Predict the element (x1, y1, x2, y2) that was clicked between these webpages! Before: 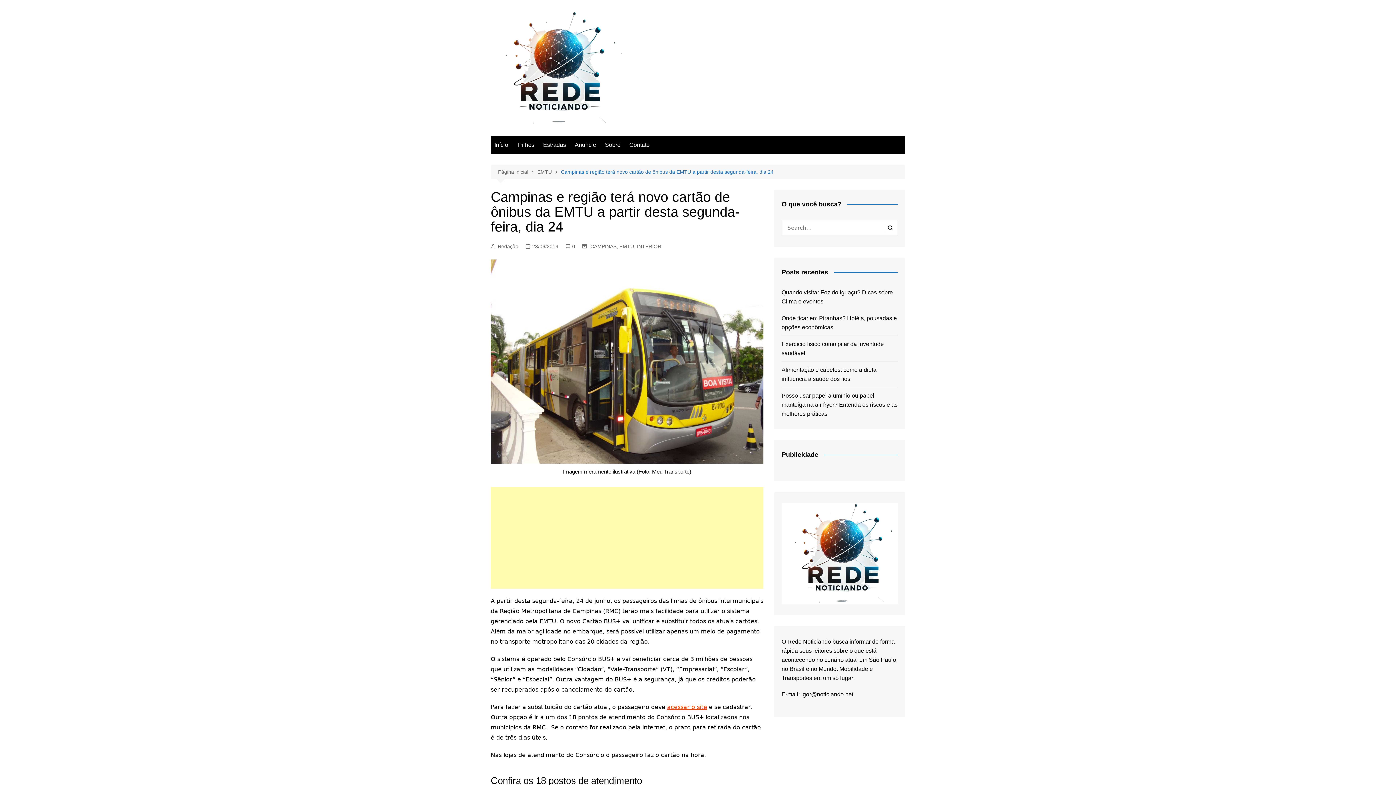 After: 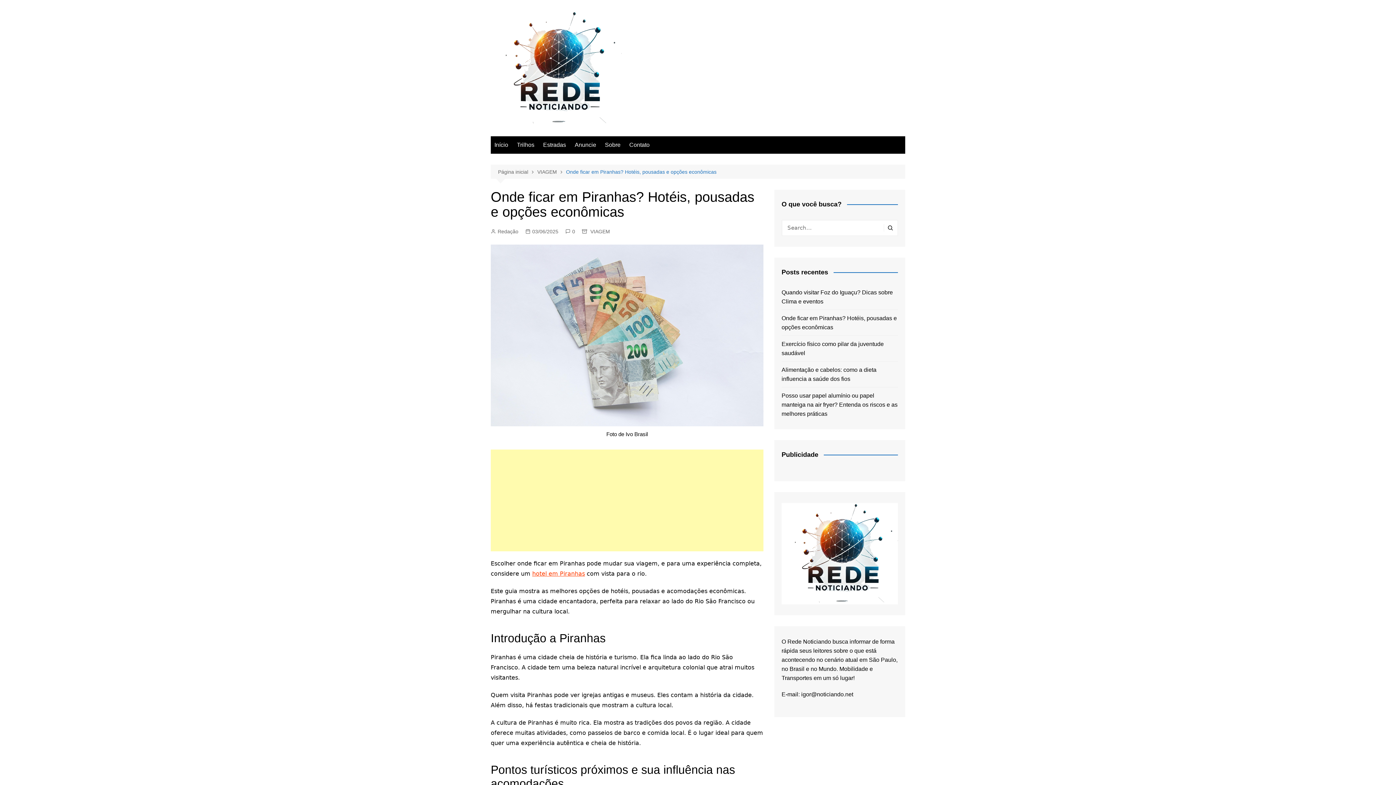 Action: bbox: (781, 313, 898, 331) label: Onde ficar em Piranhas? Hotéis, pousadas e opções econômicas